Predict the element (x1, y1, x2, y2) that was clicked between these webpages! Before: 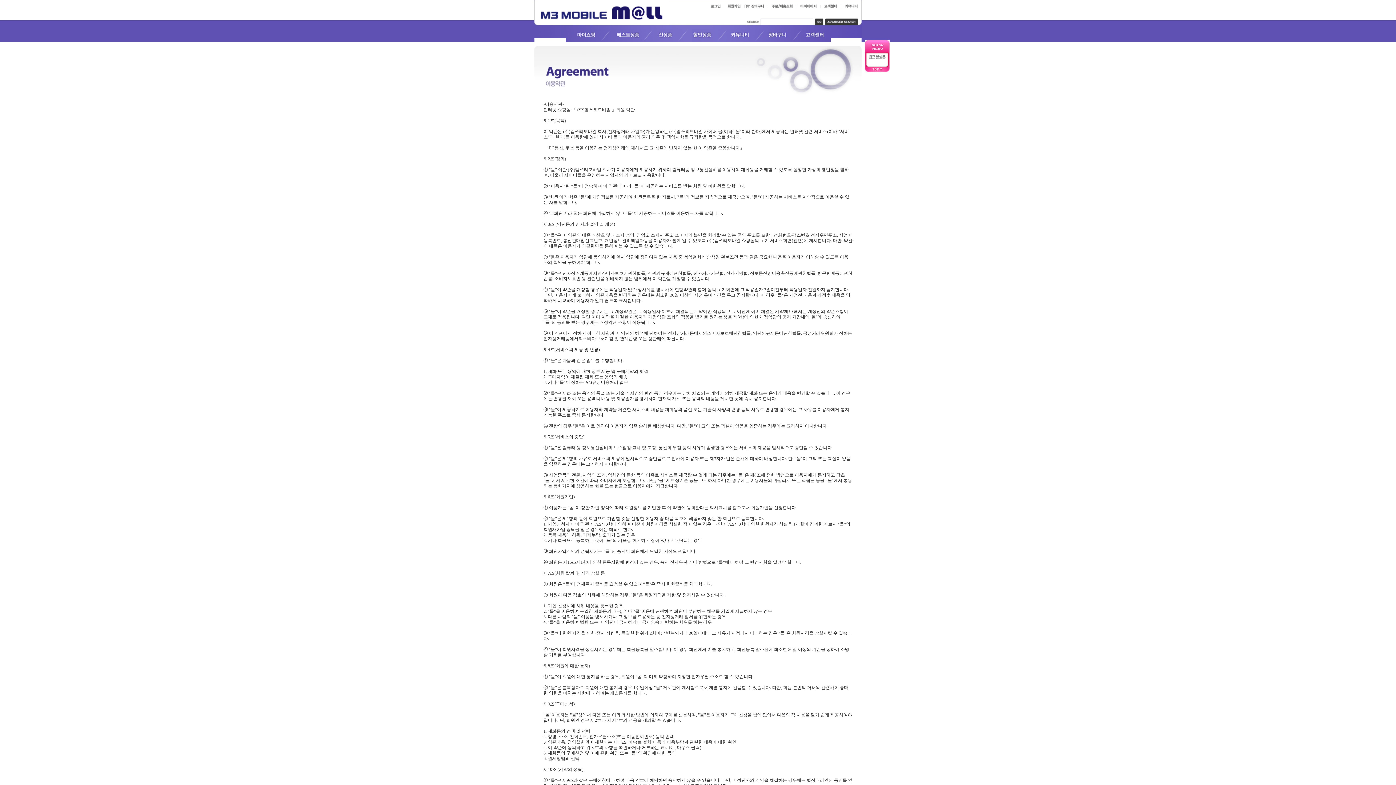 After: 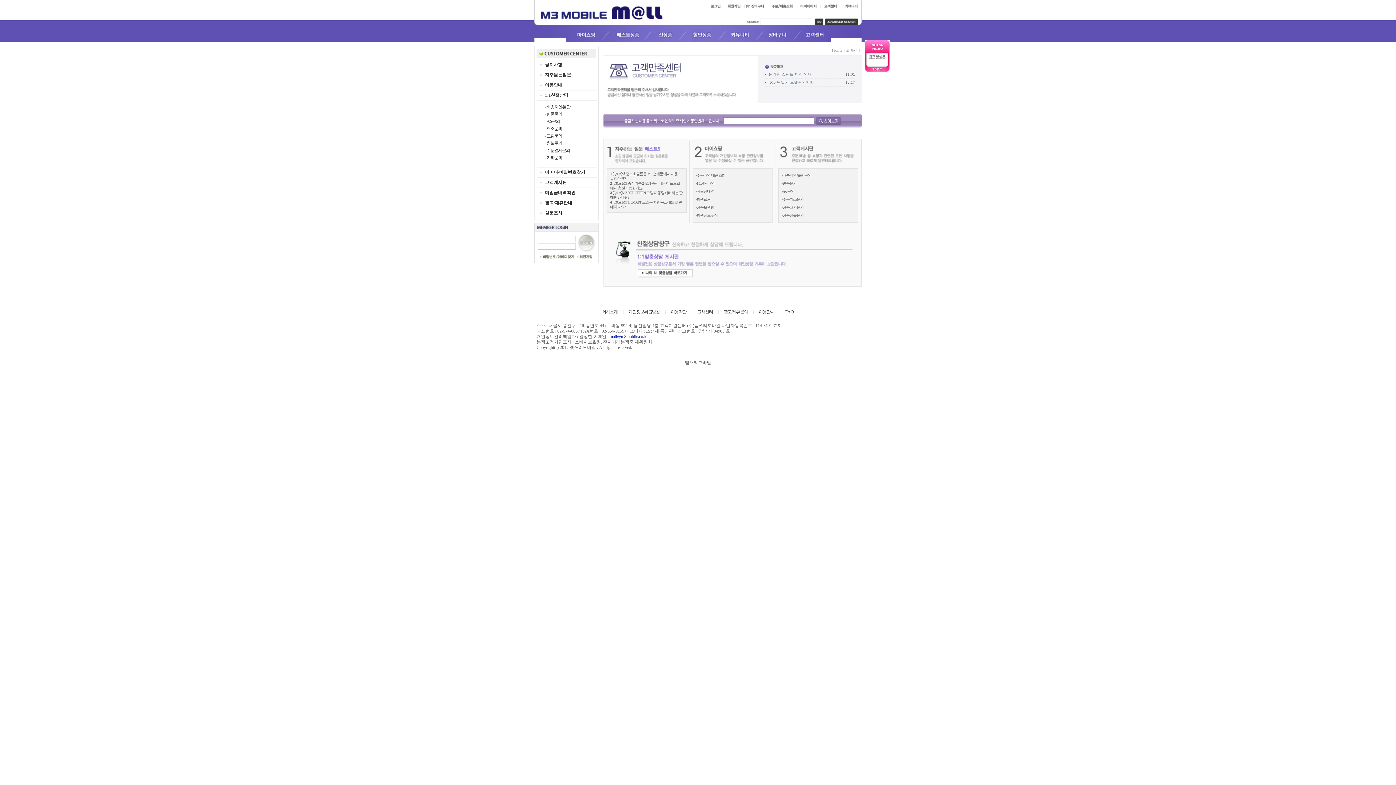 Action: bbox: (802, 38, 830, 43)